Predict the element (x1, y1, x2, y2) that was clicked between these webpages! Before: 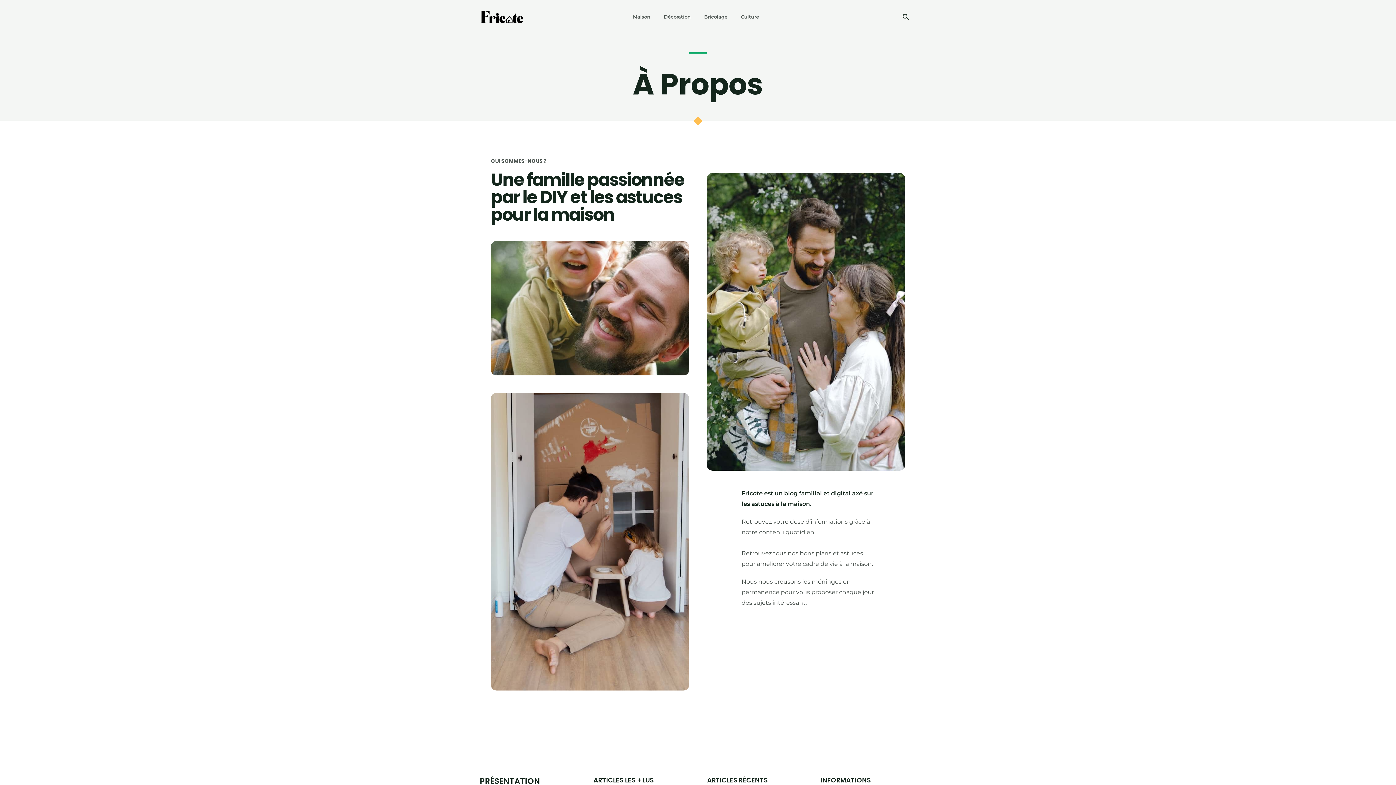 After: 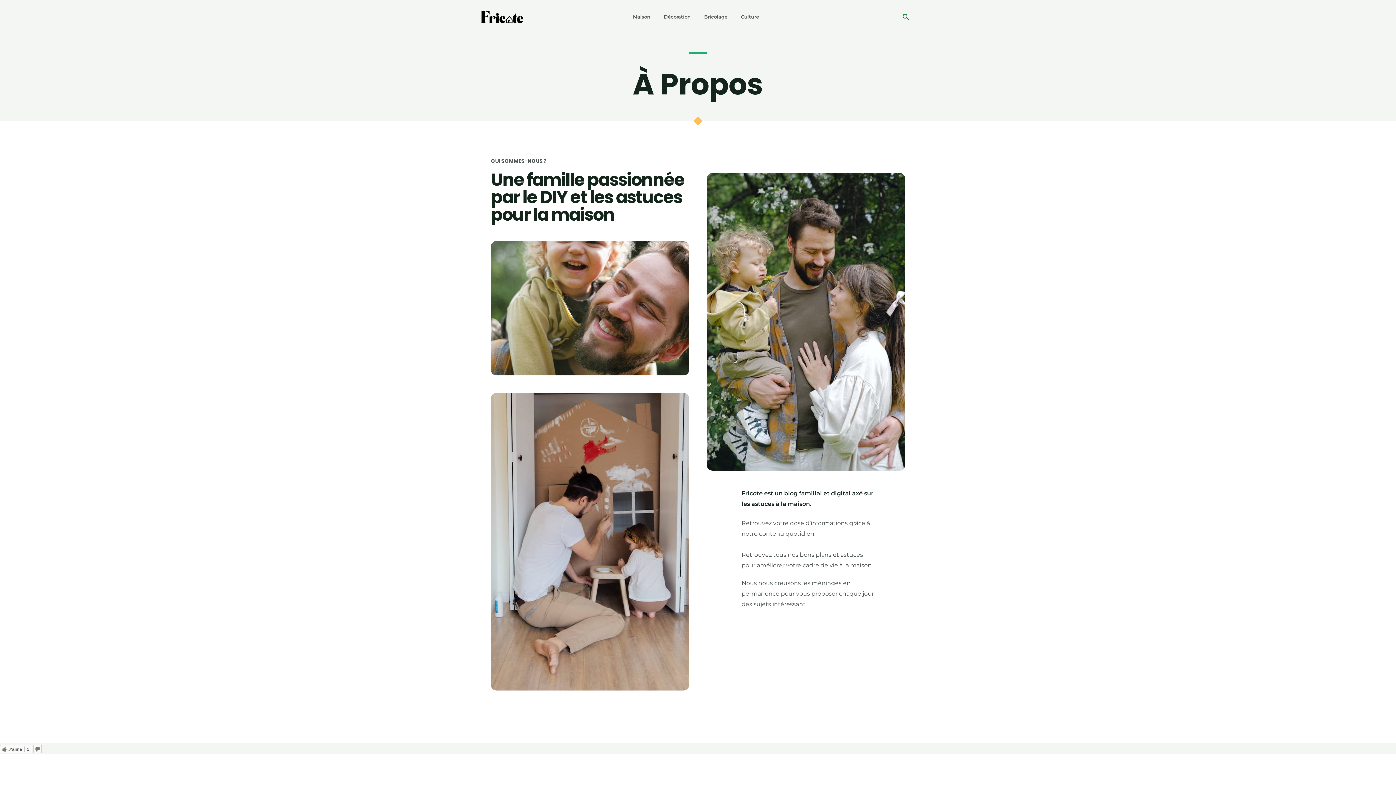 Action: label: Search button bbox: (901, 12, 910, 21)